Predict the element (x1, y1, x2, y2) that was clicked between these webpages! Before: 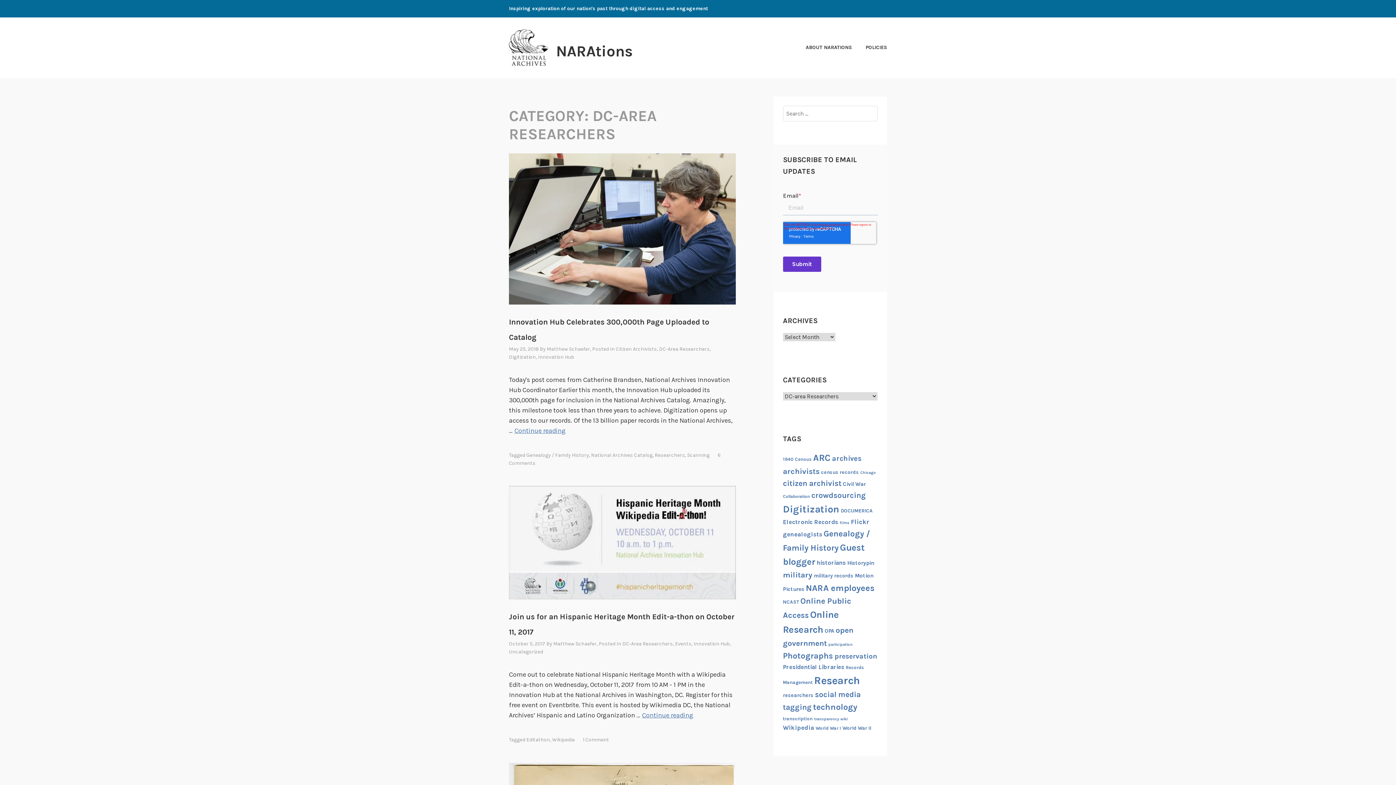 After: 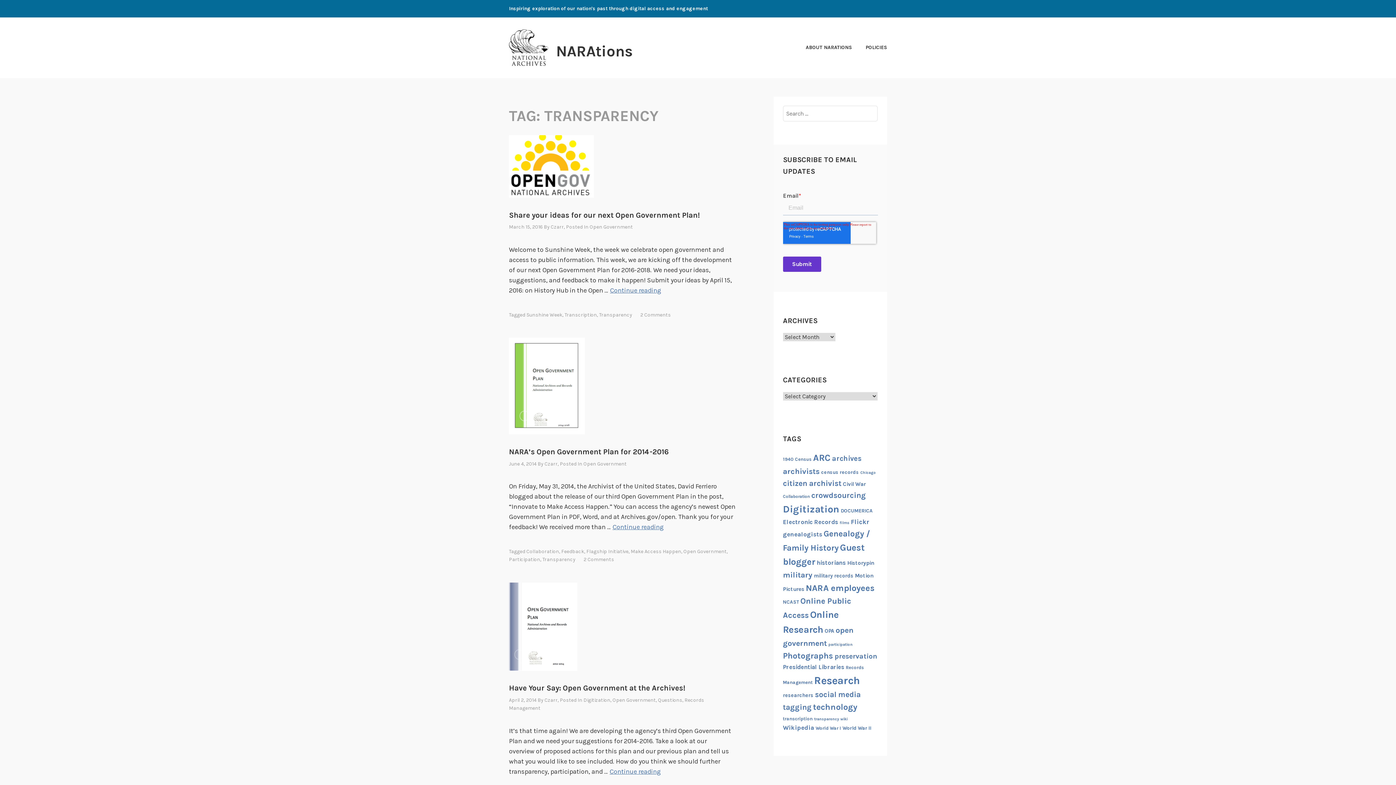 Action: label: transparency (8 items) bbox: (814, 717, 839, 721)